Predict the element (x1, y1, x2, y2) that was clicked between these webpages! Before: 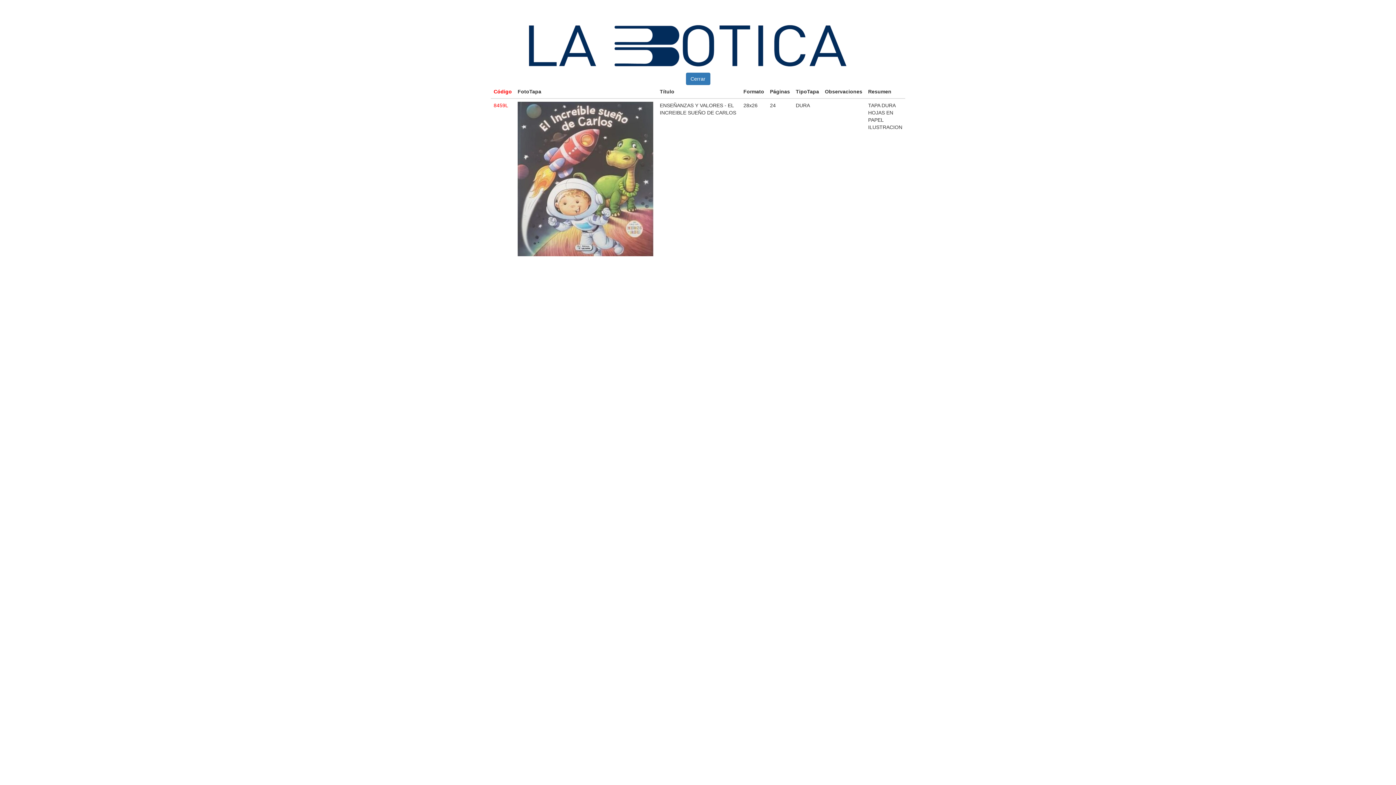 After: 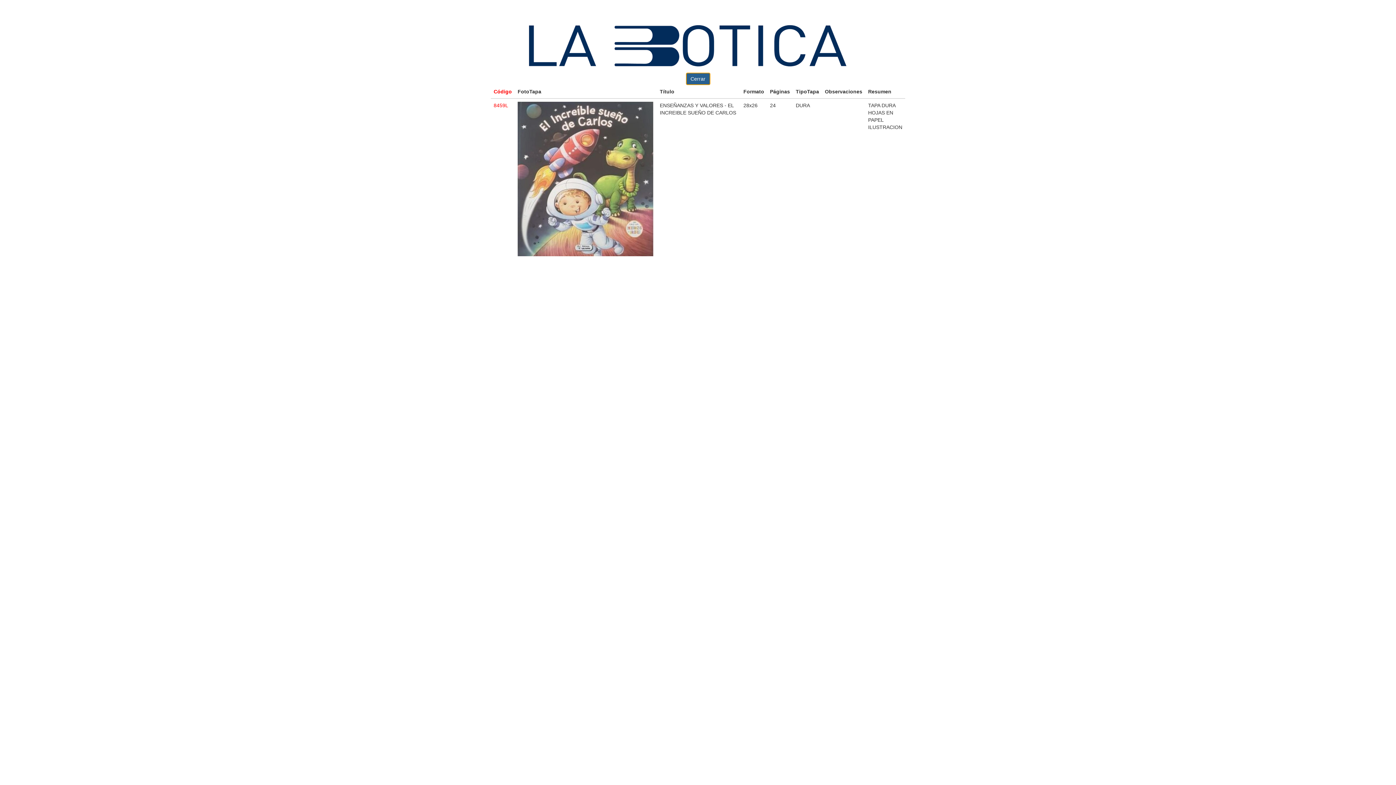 Action: label: Cerrar bbox: (686, 72, 710, 85)